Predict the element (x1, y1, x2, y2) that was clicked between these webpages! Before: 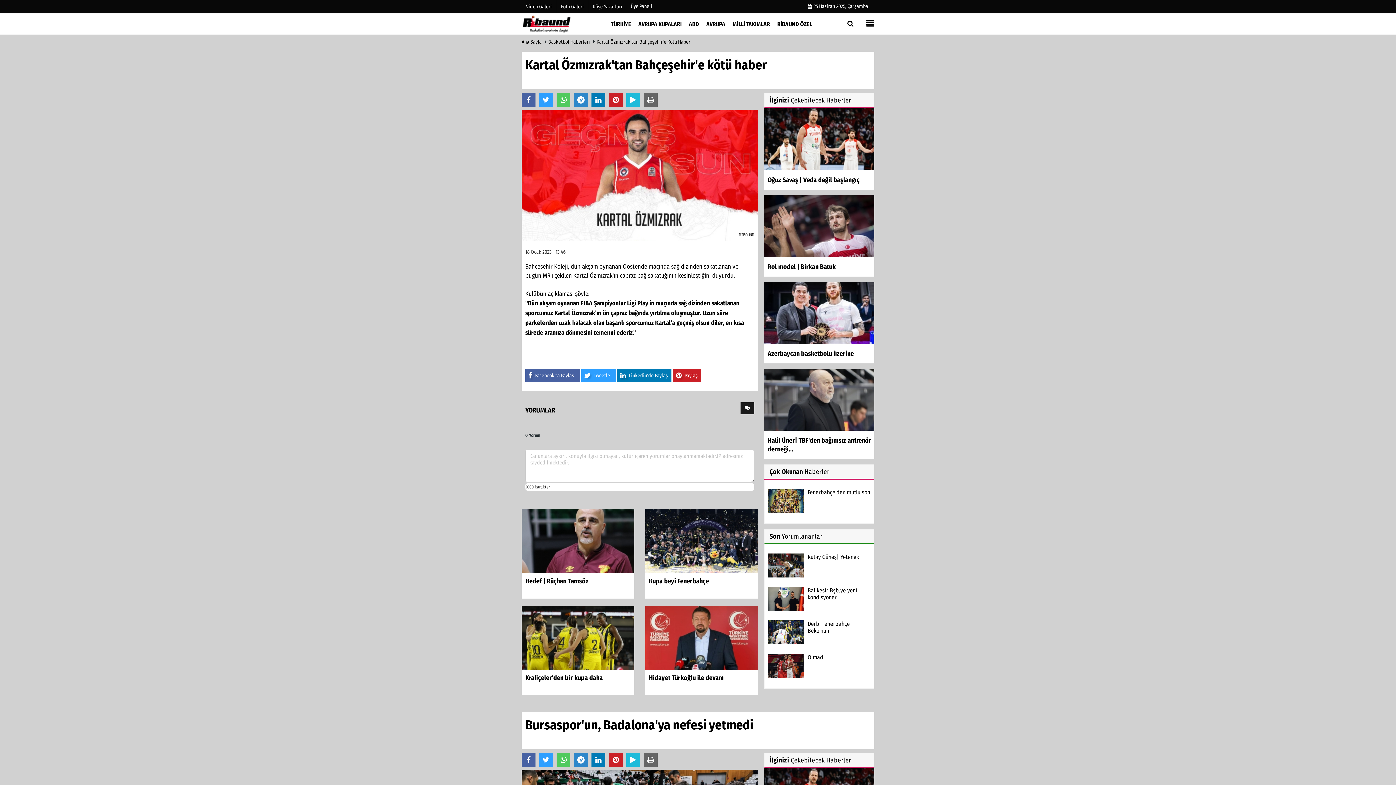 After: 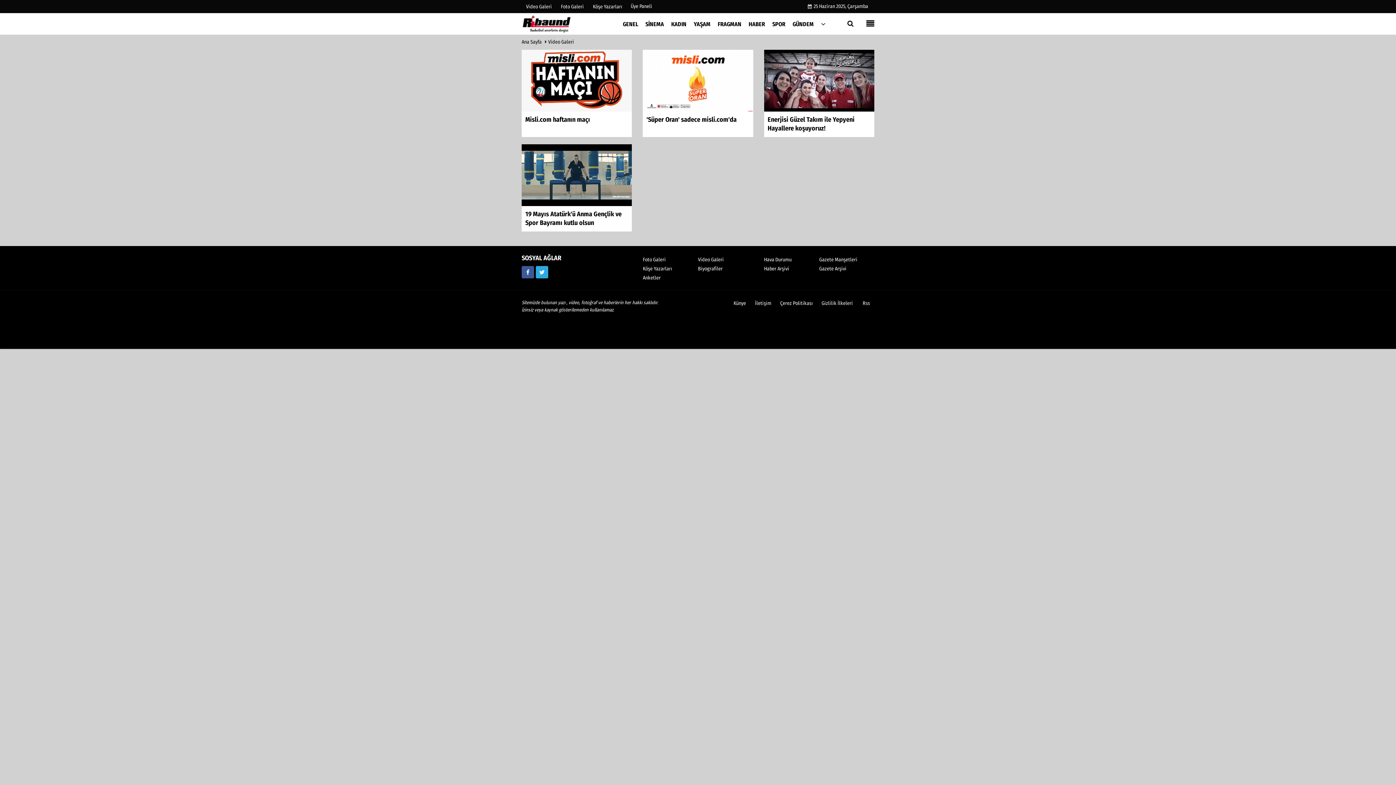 Action: label: Video Galeri bbox: (521, 3, 556, 9)